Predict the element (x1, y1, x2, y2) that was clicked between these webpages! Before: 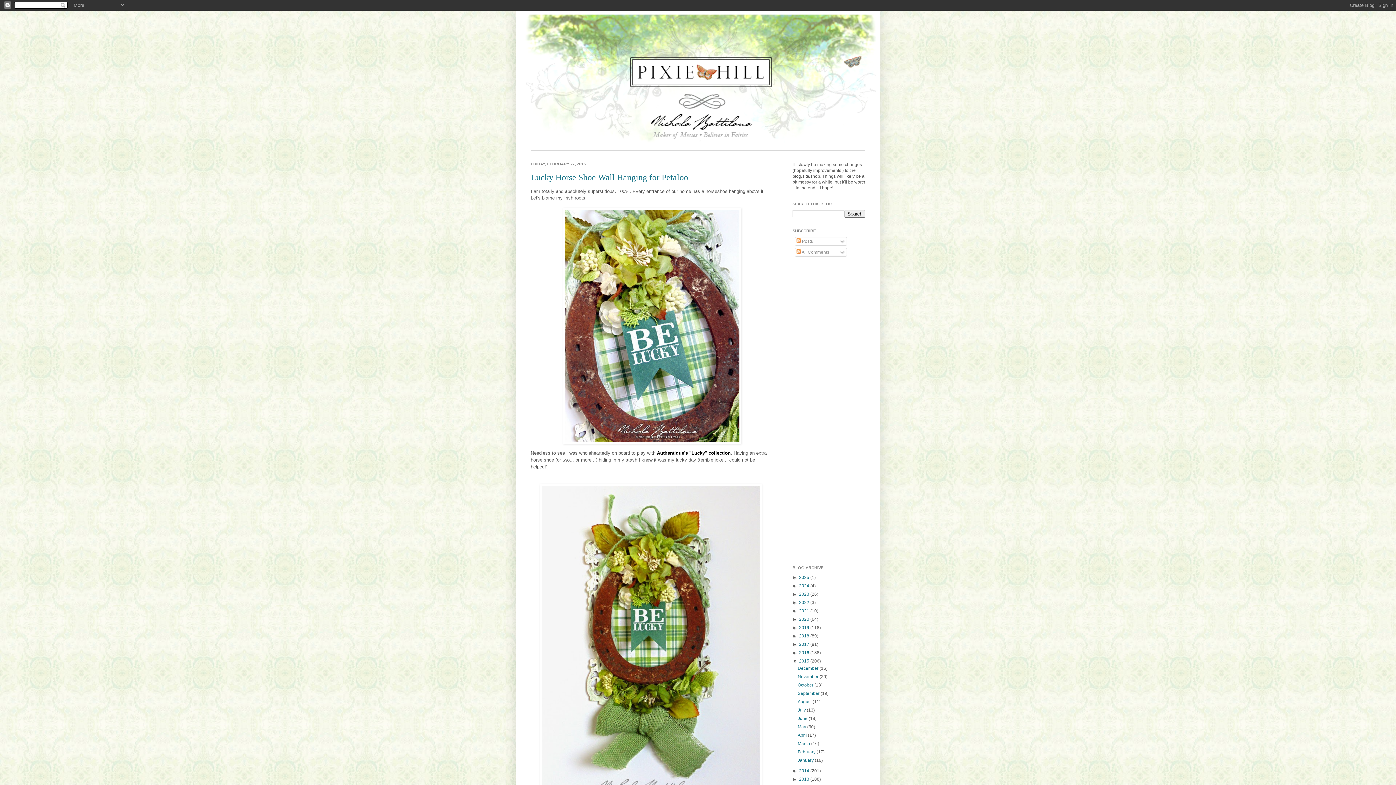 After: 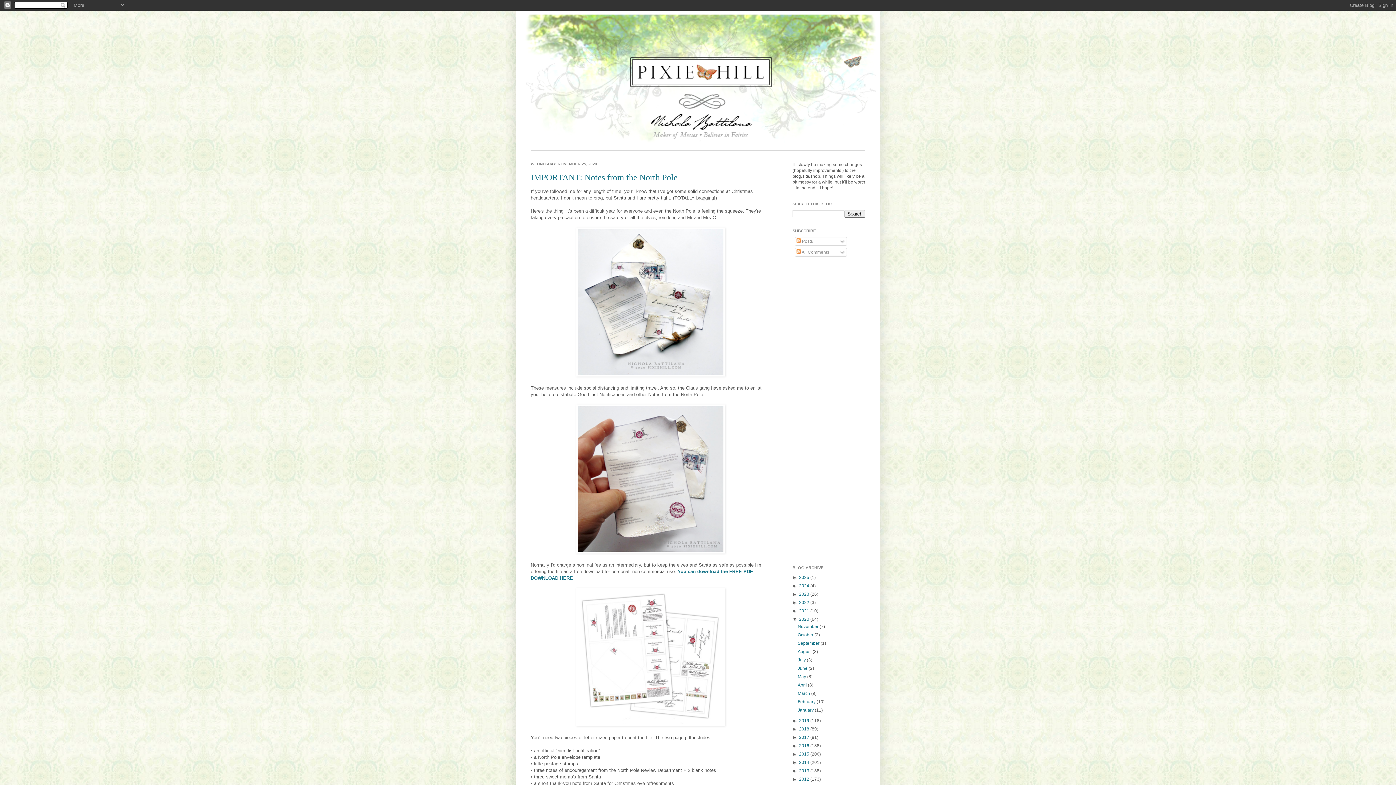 Action: label: 2020  bbox: (799, 617, 810, 622)